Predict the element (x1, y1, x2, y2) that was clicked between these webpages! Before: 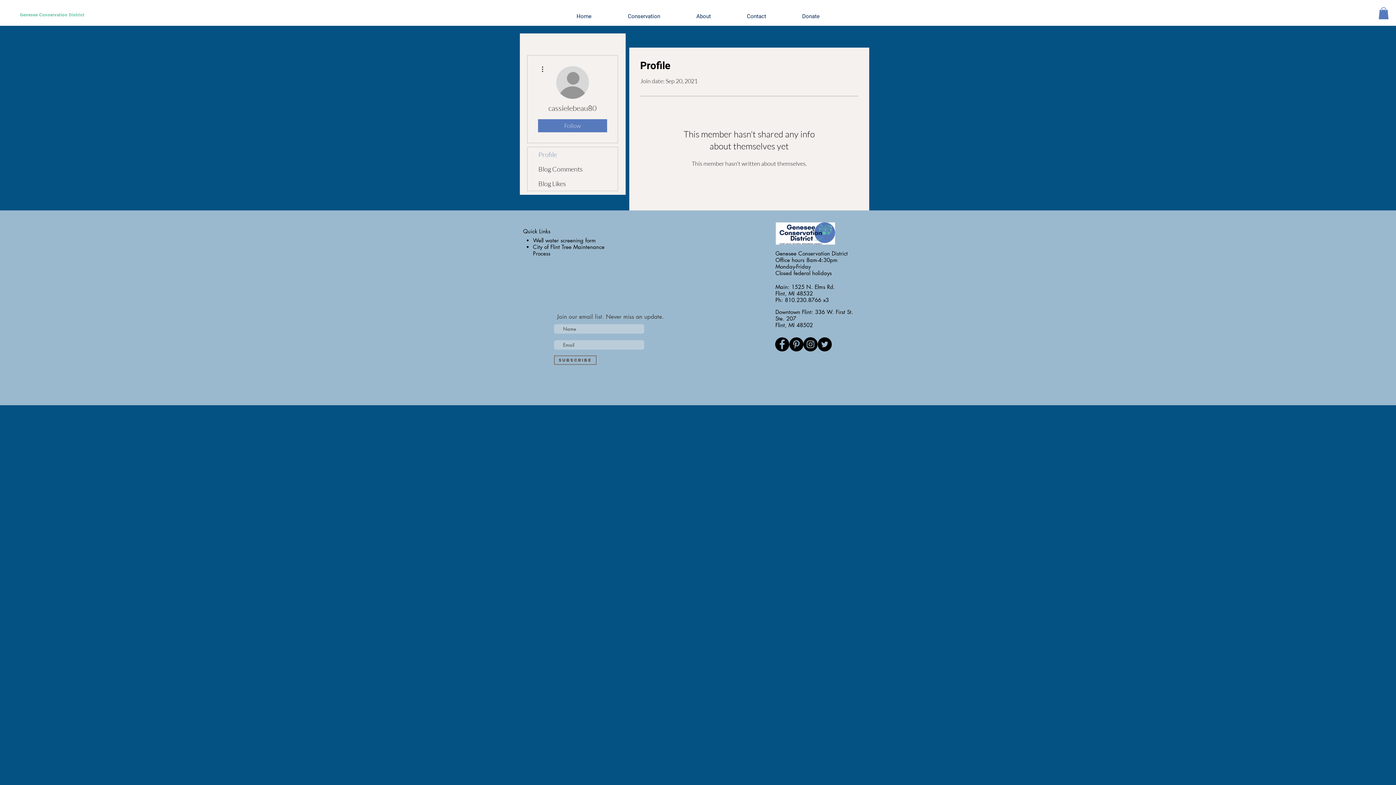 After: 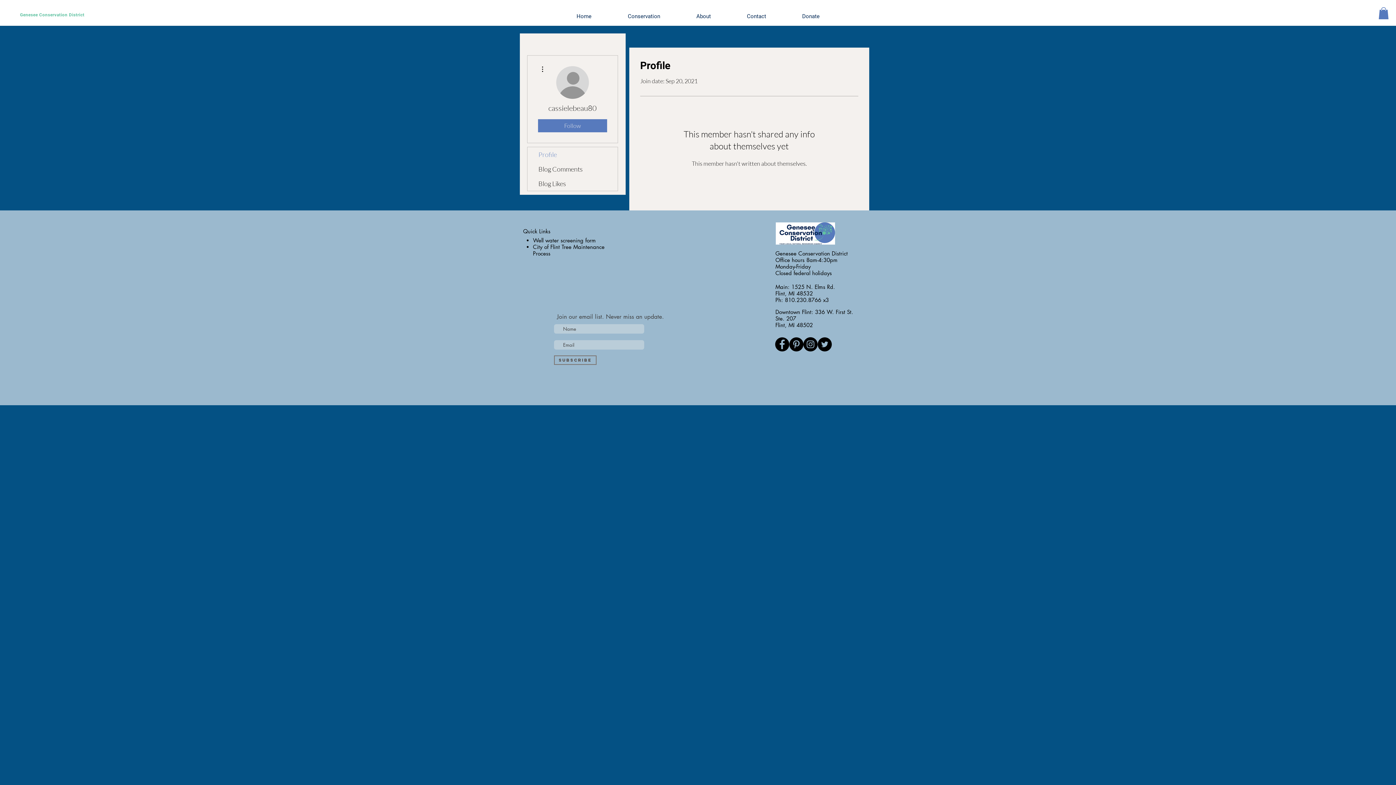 Action: bbox: (1378, 7, 1389, 19)